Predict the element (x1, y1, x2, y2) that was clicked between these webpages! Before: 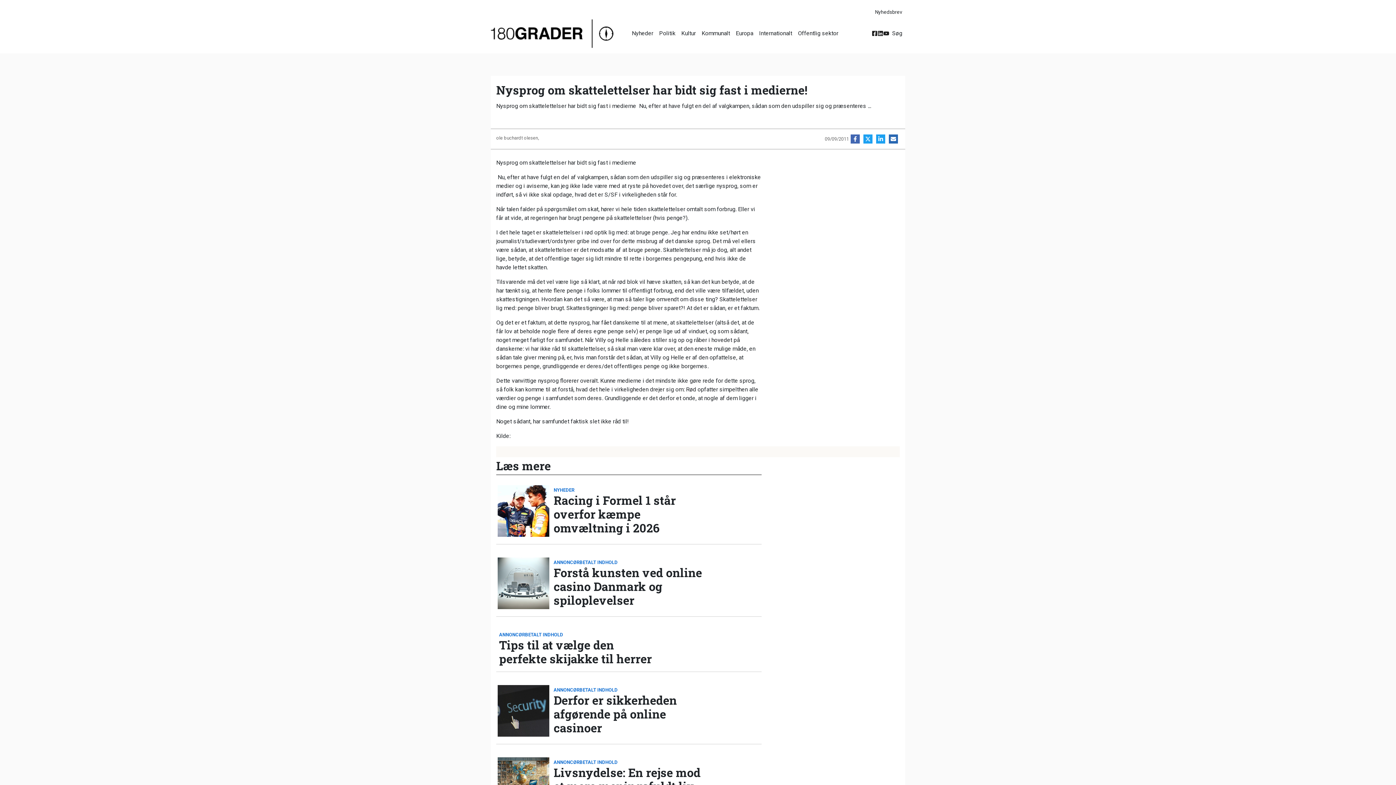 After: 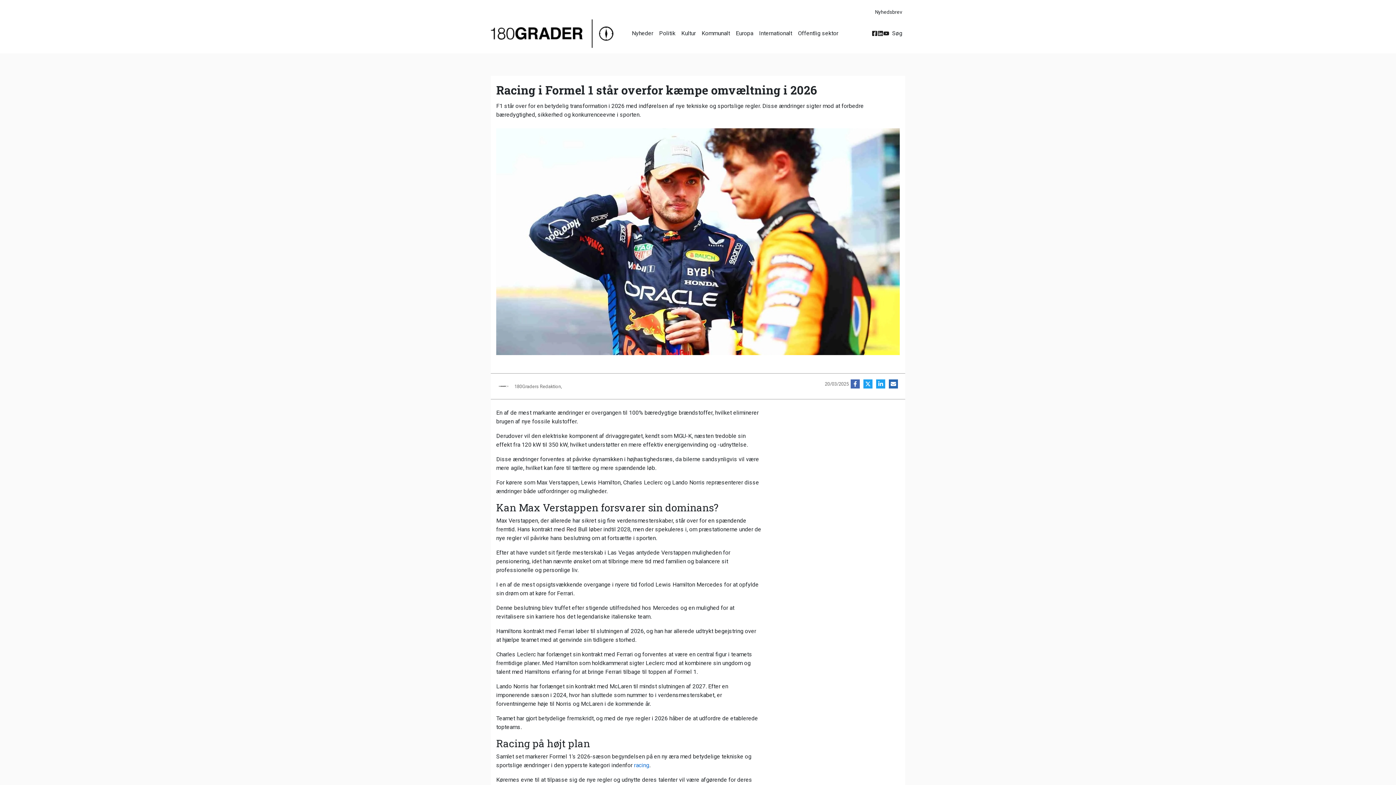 Action: bbox: (496, 484, 550, 538)